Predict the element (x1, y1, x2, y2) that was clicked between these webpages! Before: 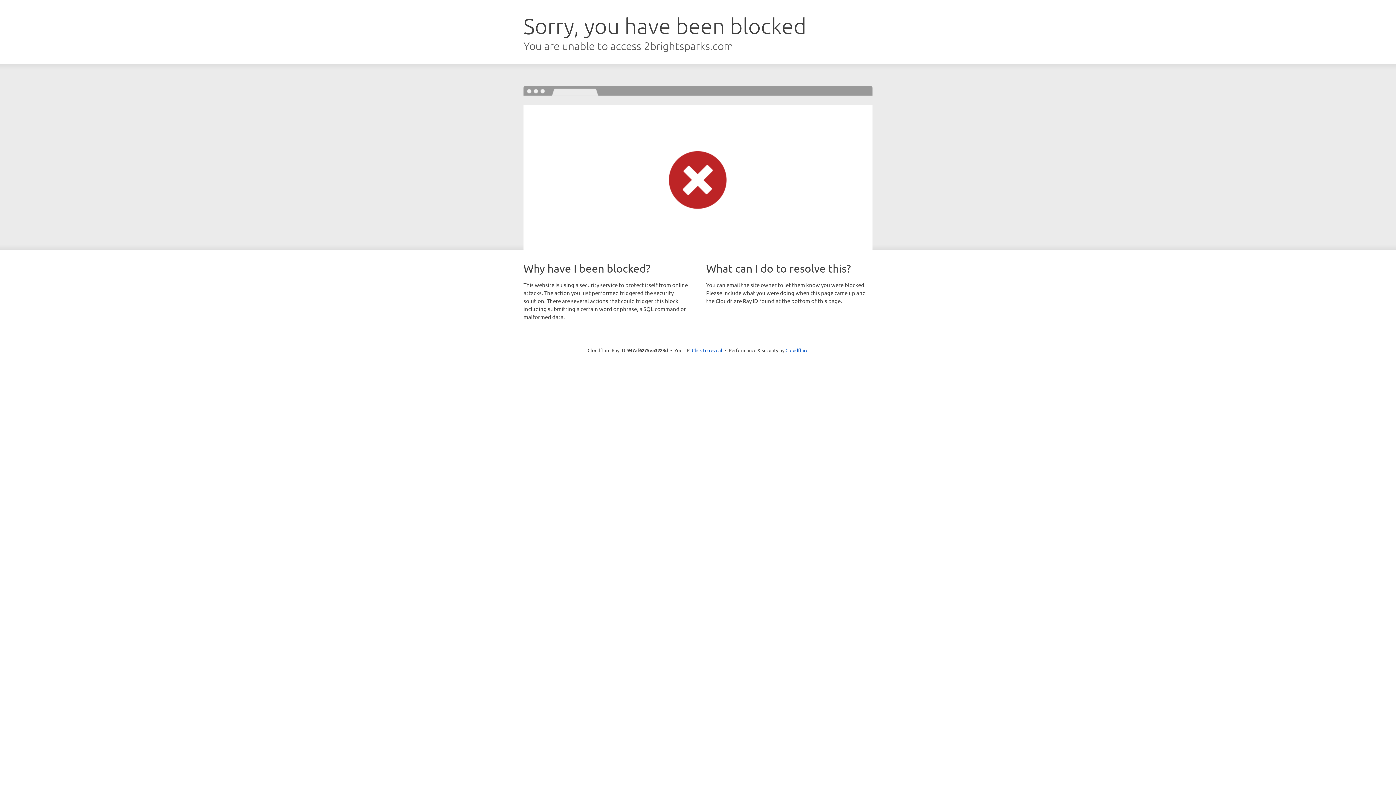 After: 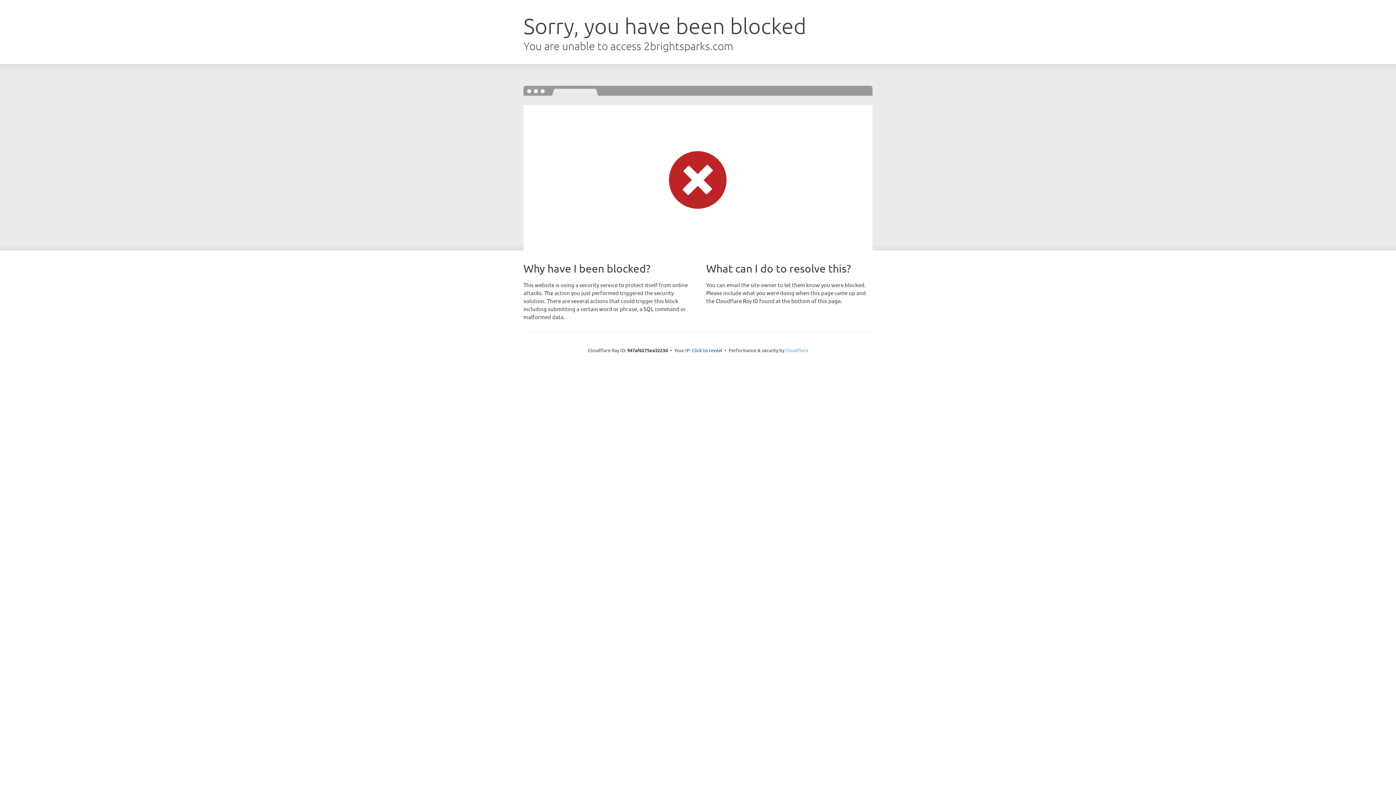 Action: bbox: (785, 347, 808, 353) label: Cloudflare